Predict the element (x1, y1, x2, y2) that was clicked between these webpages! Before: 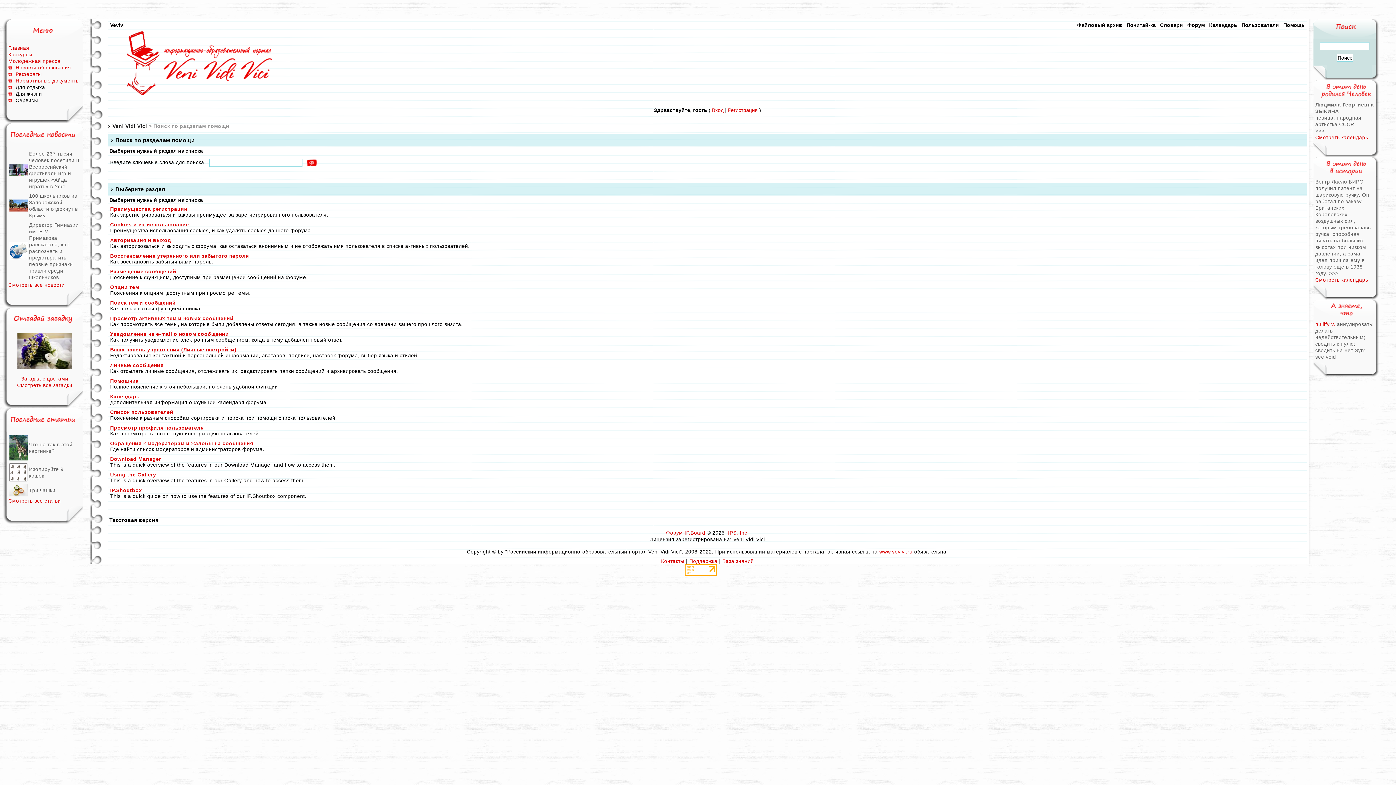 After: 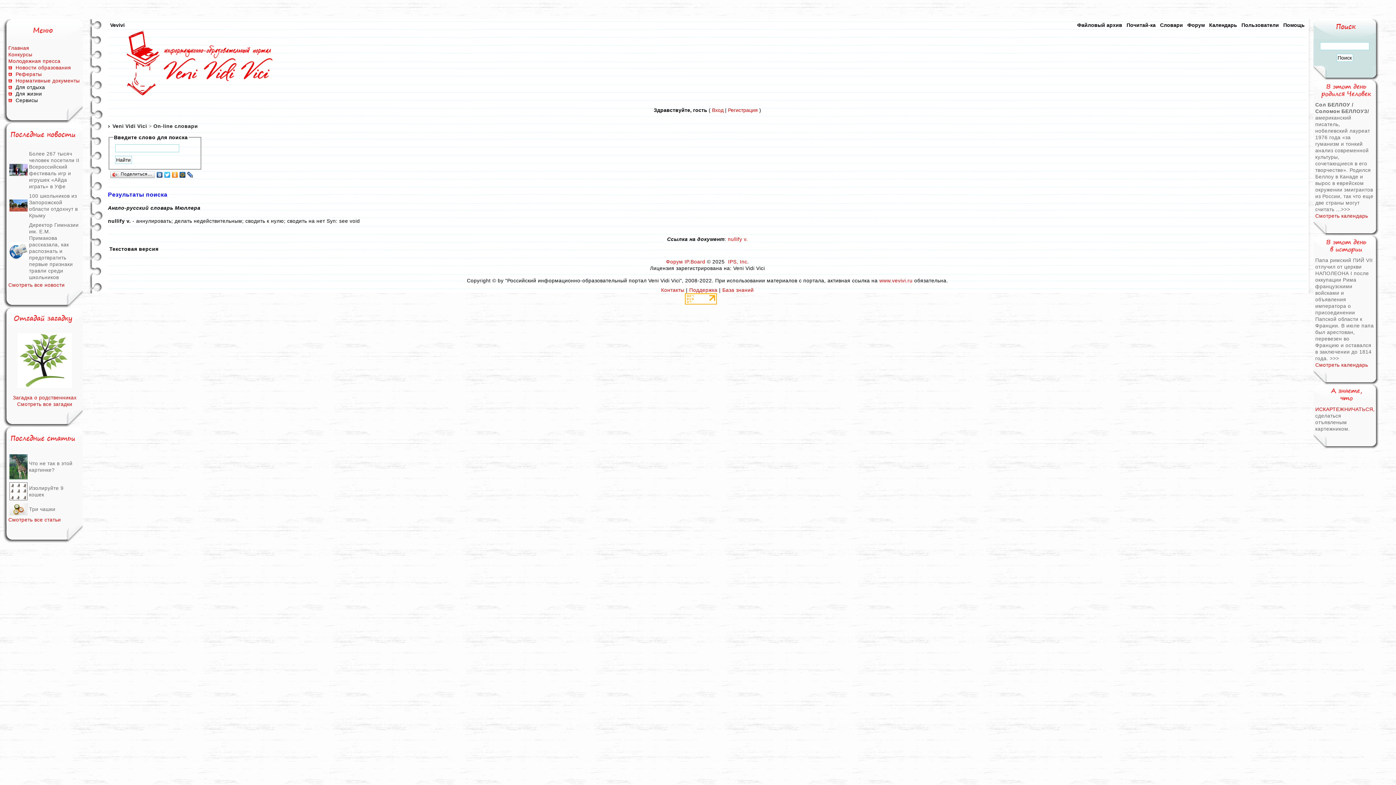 Action: bbox: (1315, 321, 1337, 327) label: nullify v. 